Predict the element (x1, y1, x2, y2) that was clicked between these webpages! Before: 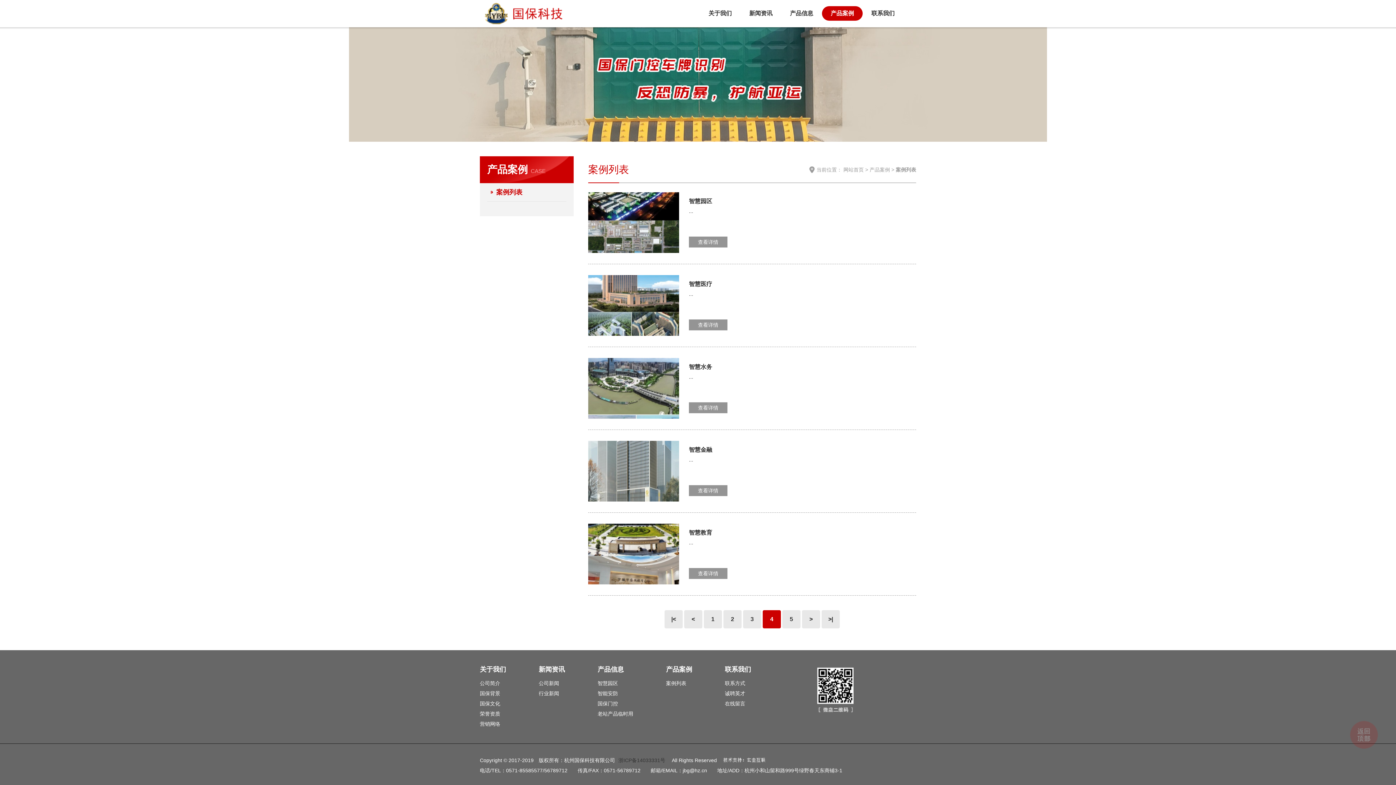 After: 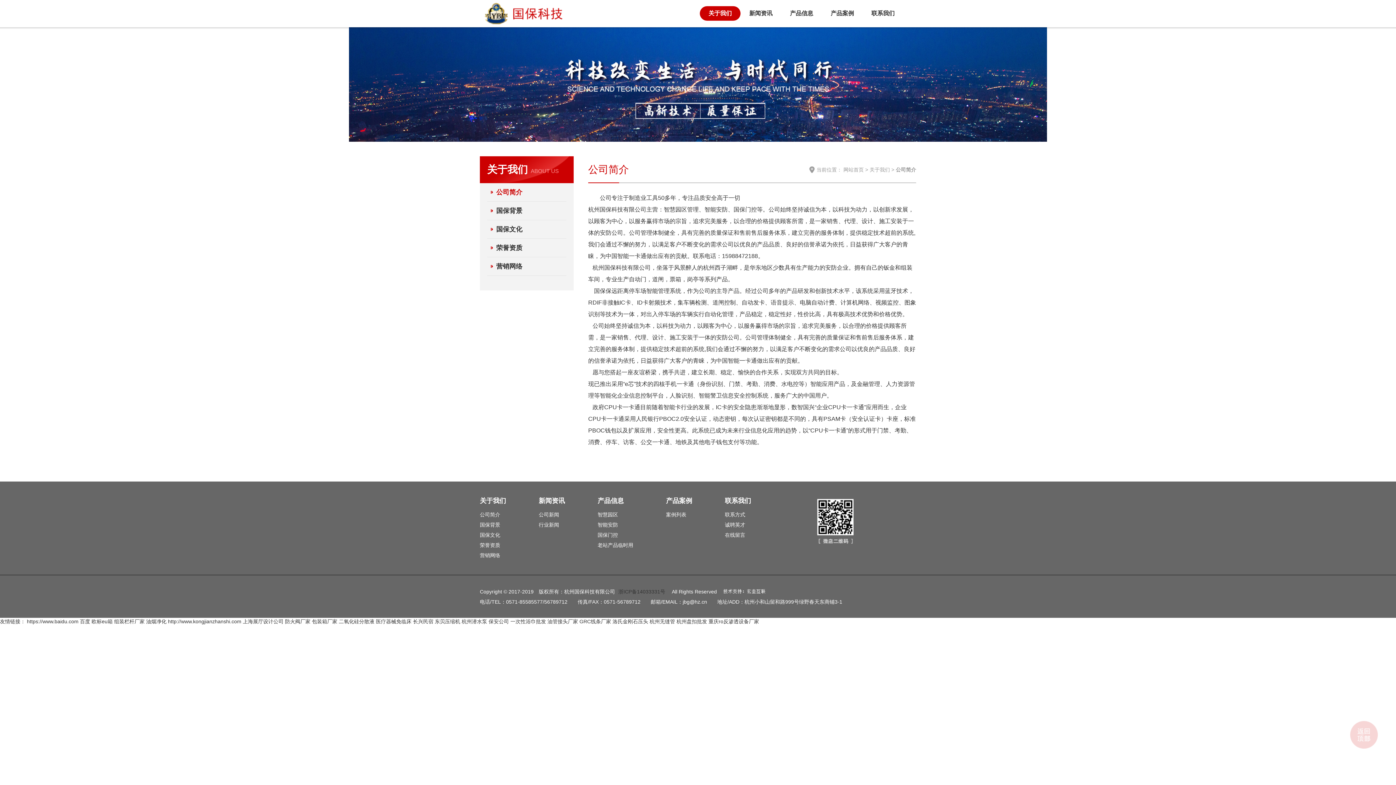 Action: bbox: (480, 665, 506, 674) label: 关于我们